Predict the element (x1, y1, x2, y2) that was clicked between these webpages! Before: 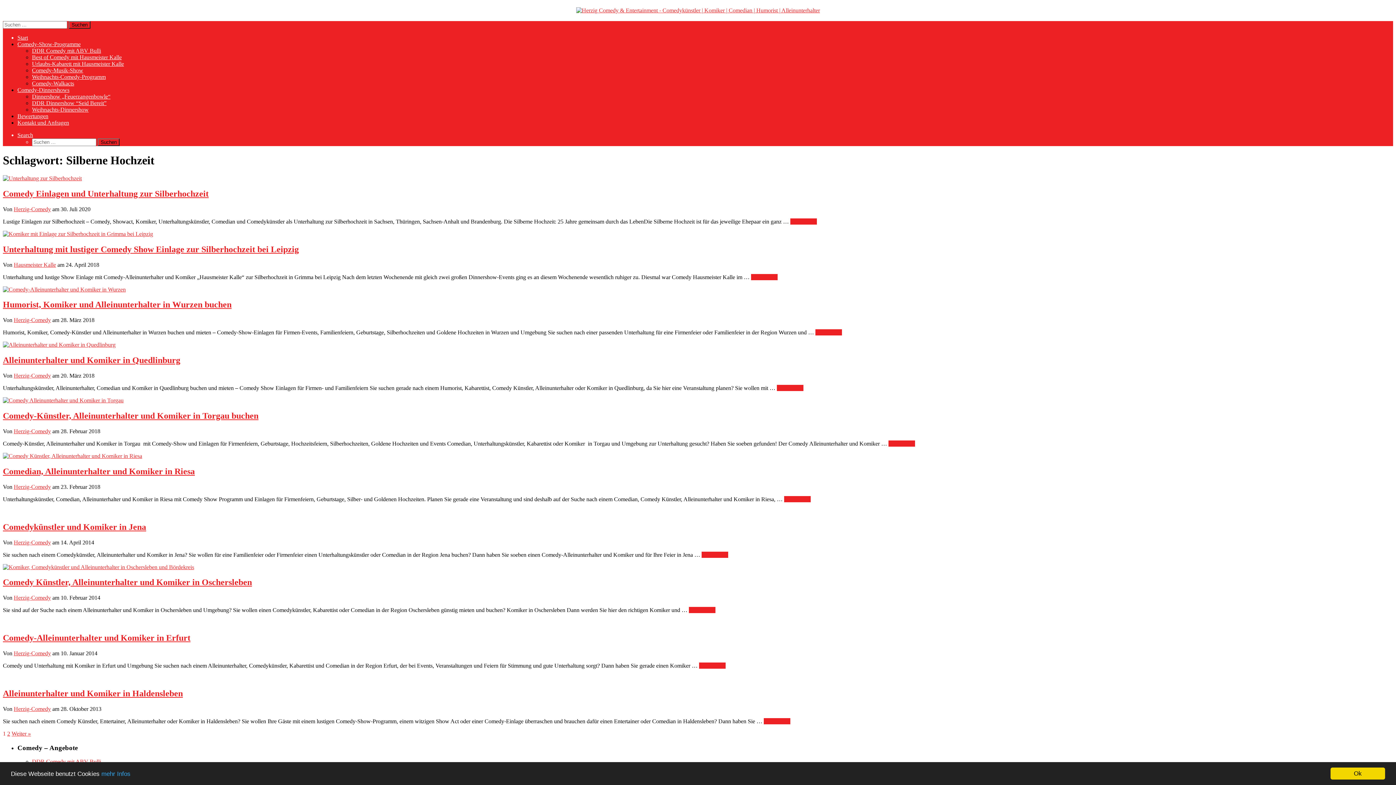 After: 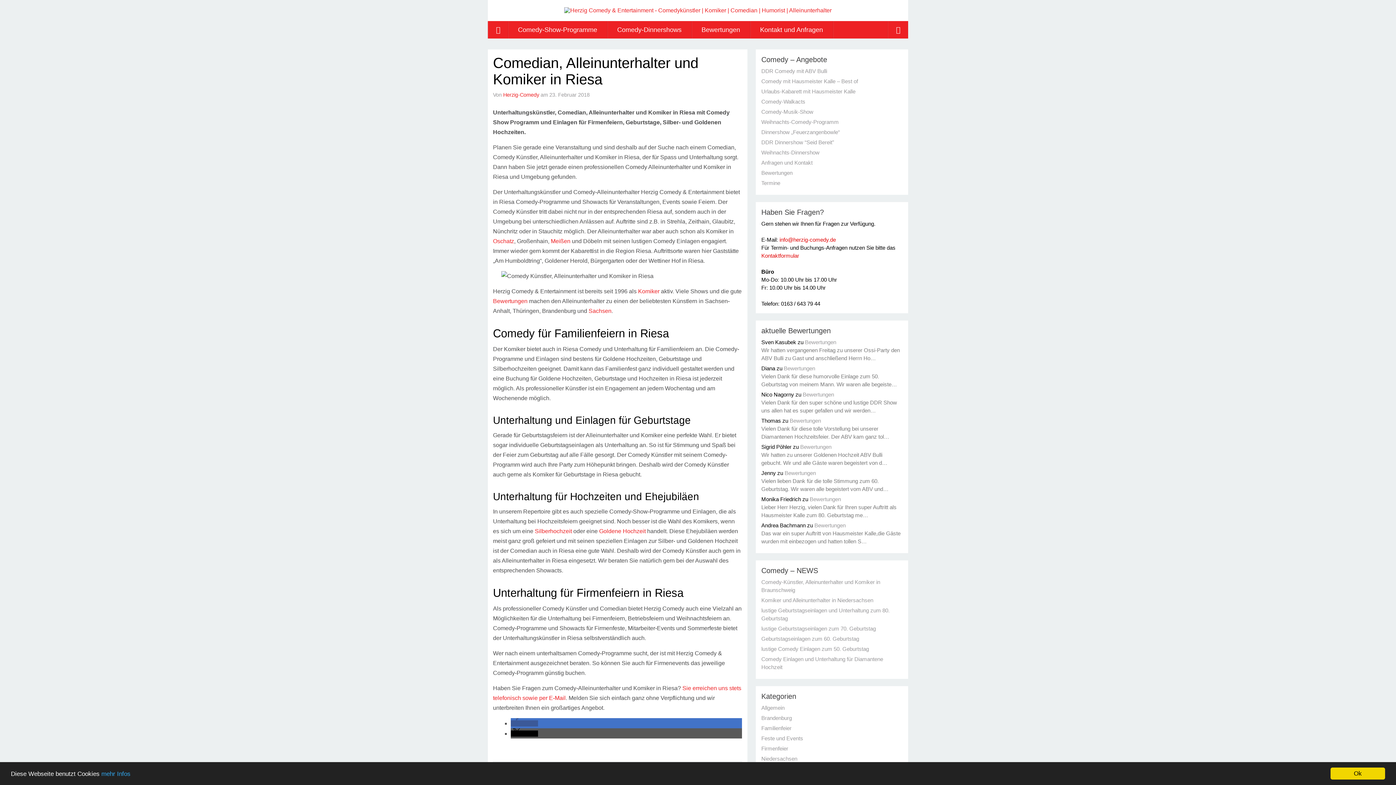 Action: bbox: (784, 496, 810, 502) label: Weiterlesen